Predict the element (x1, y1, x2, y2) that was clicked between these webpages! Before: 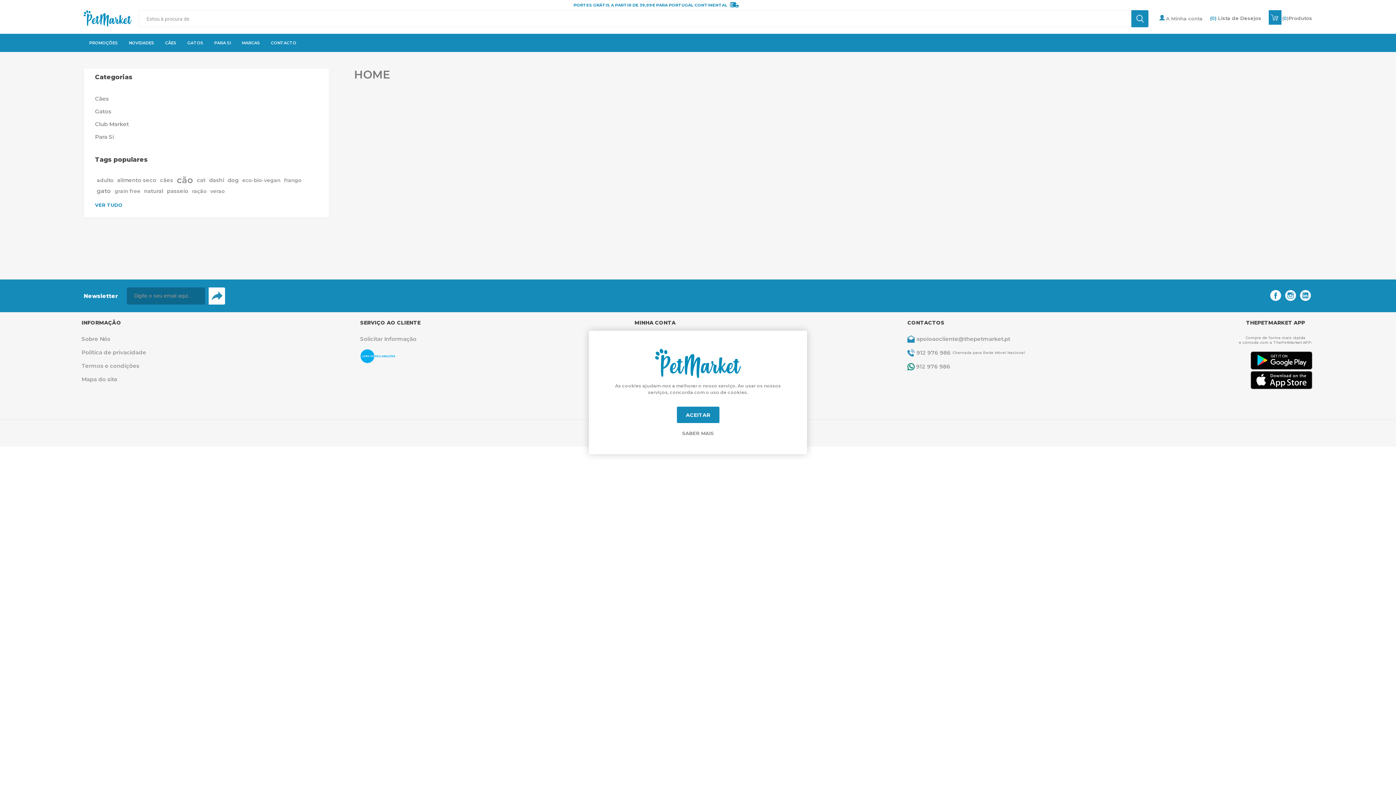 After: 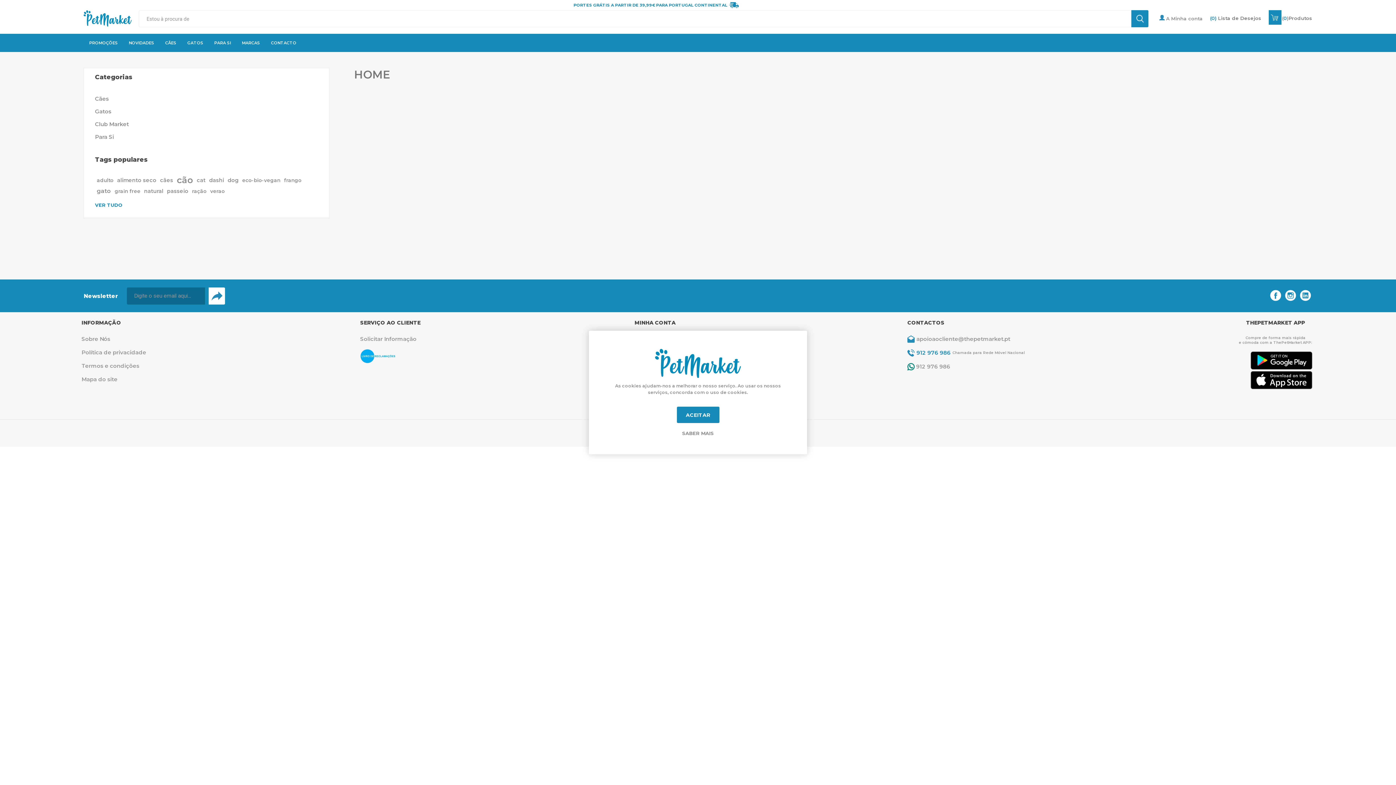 Action: label: 912 976 986 bbox: (916, 349, 950, 356)